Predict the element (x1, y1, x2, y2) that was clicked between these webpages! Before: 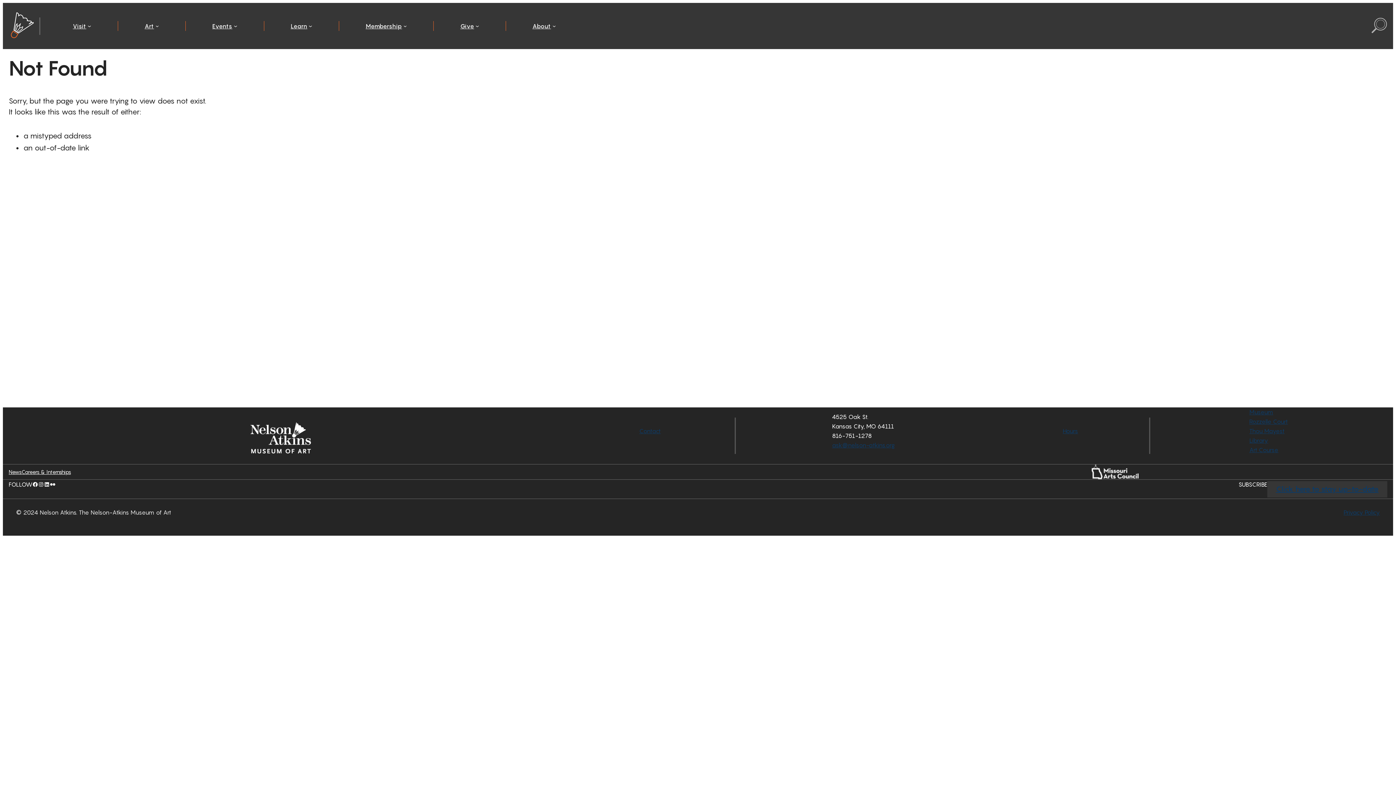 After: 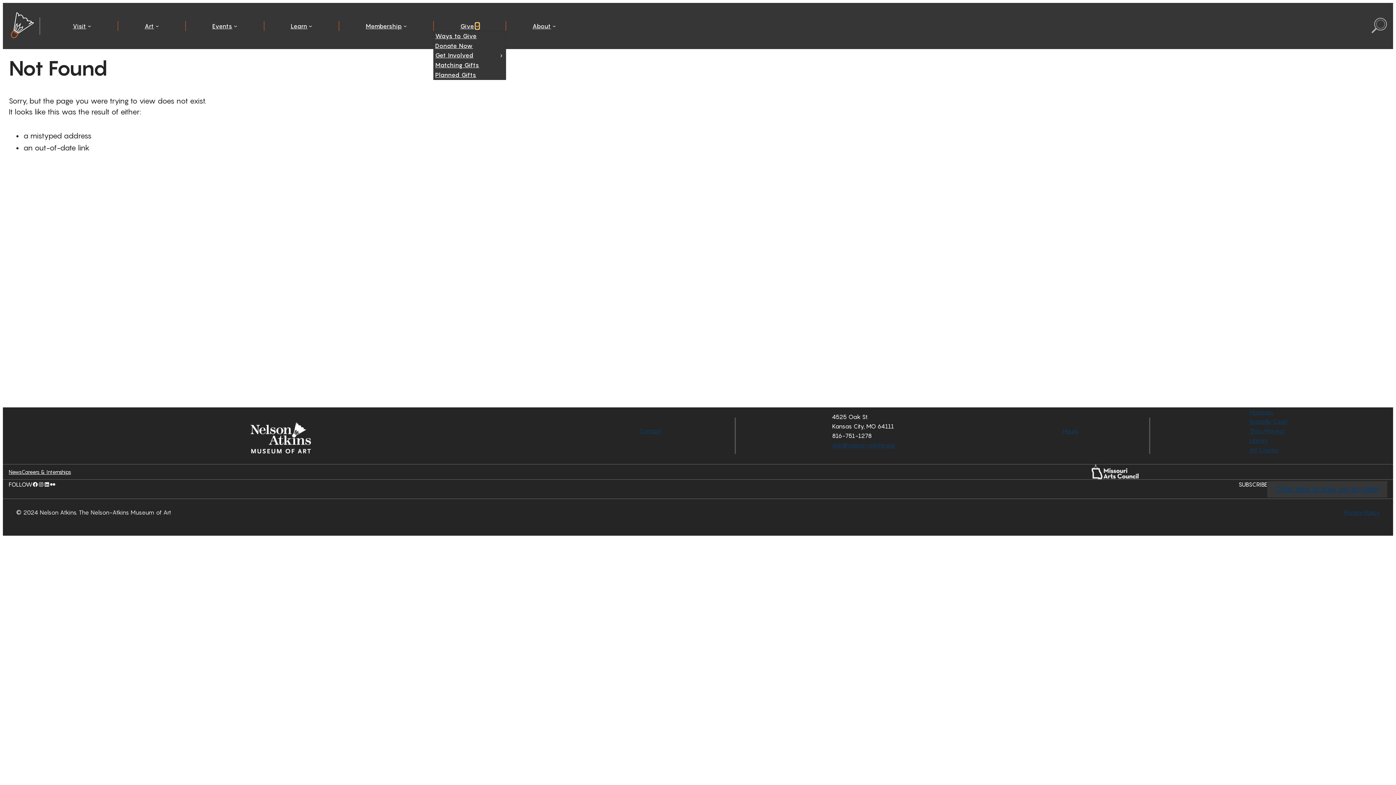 Action: bbox: (475, 24, 479, 27) label: Give submenu